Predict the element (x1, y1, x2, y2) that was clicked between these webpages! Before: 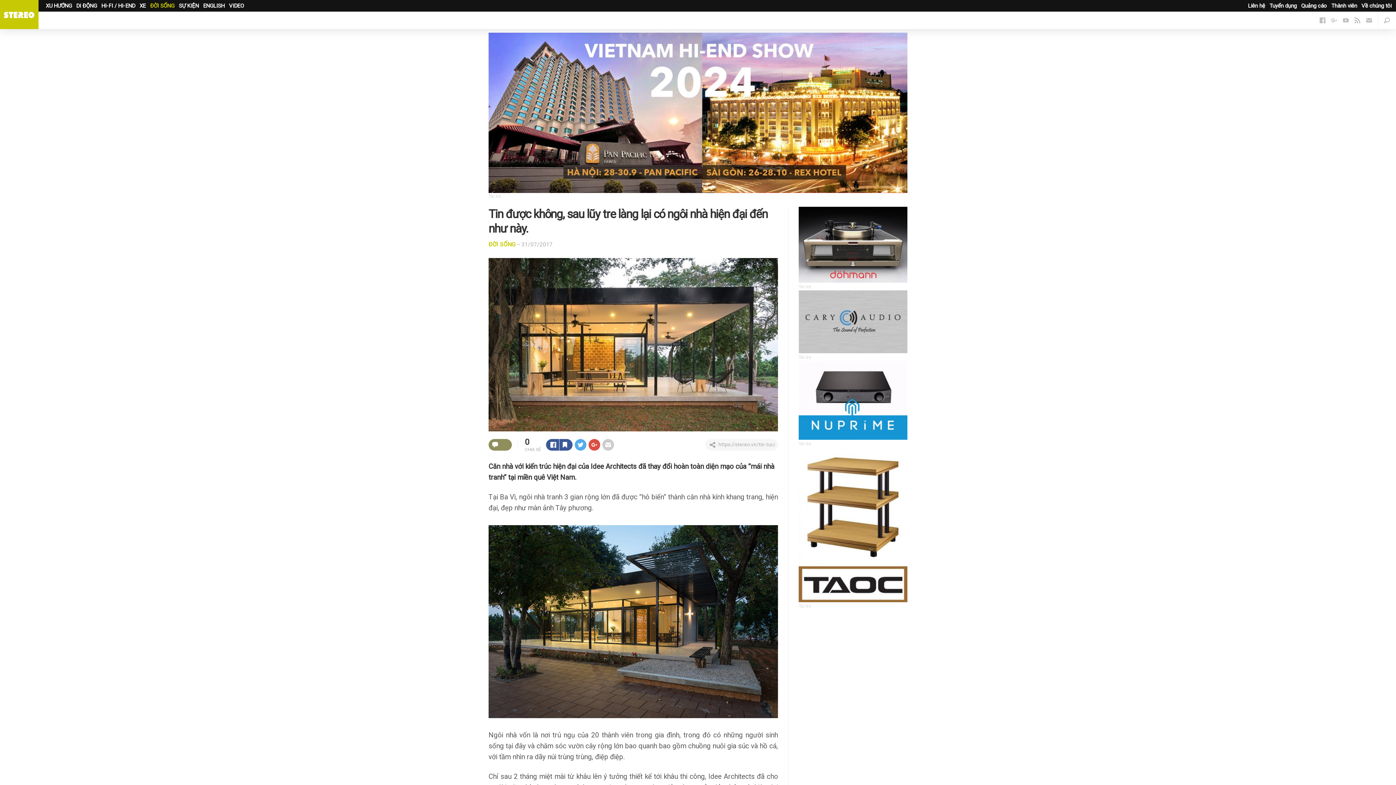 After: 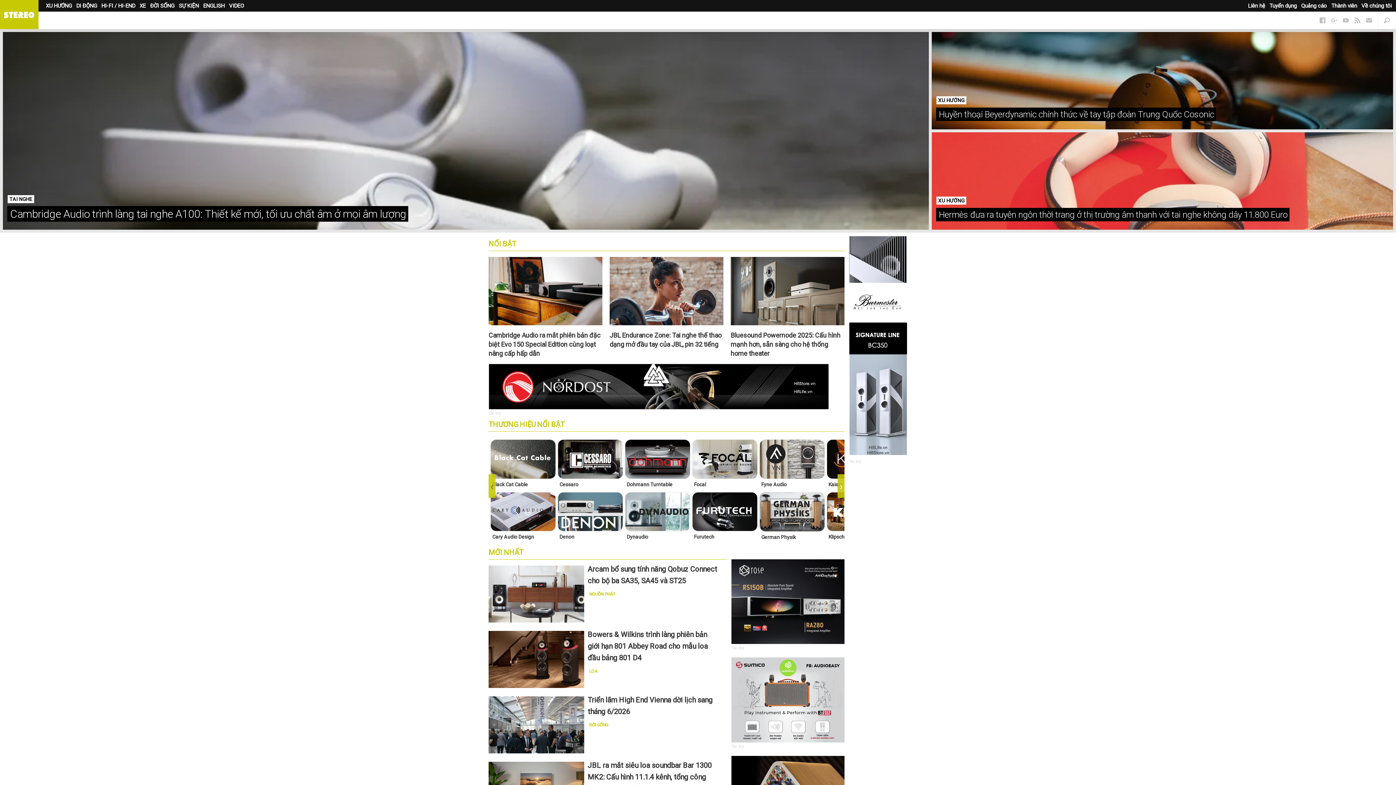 Action: bbox: (0, 0, 38, 29)